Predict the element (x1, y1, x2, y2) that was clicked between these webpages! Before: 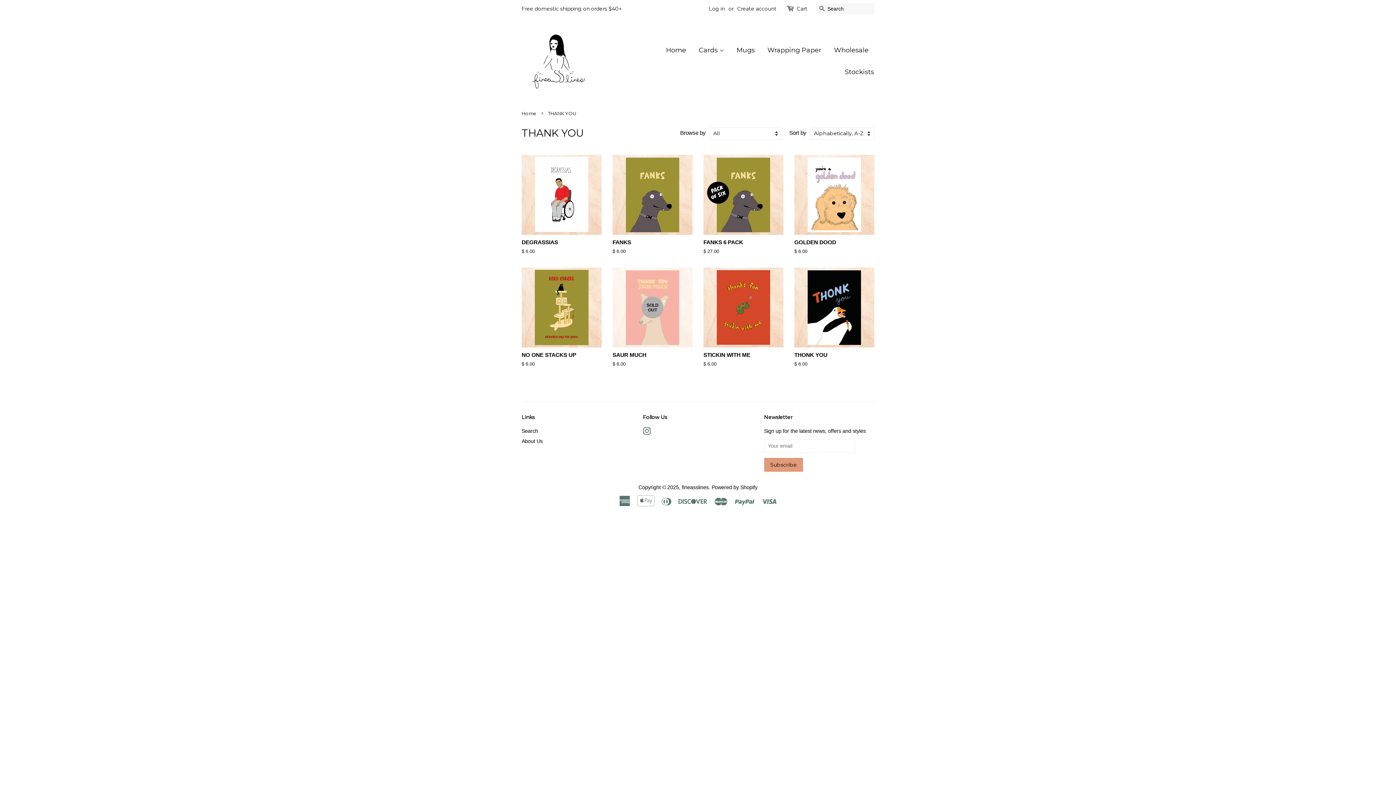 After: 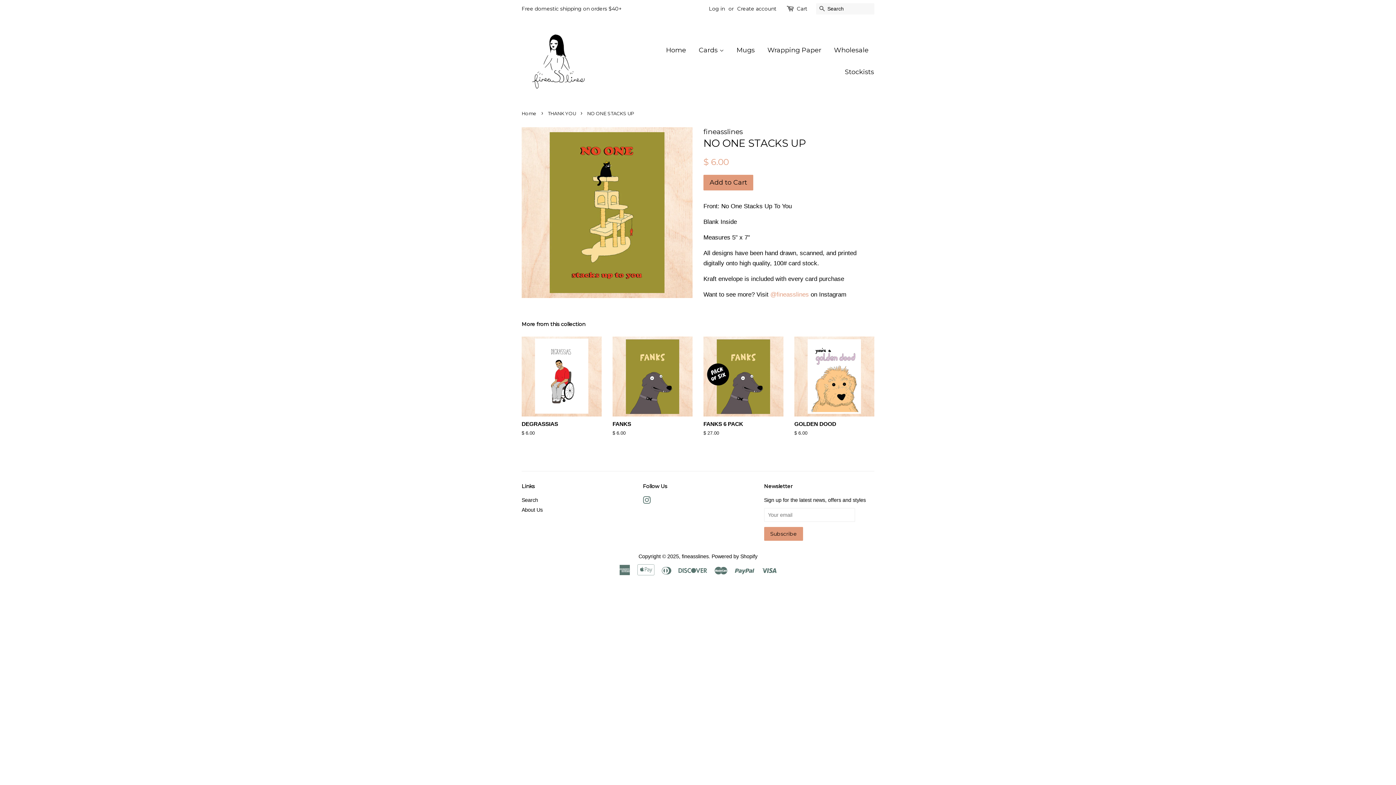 Action: bbox: (521, 267, 601, 380) label: NO ONE STACKS UP

Regular price
$ 6.00